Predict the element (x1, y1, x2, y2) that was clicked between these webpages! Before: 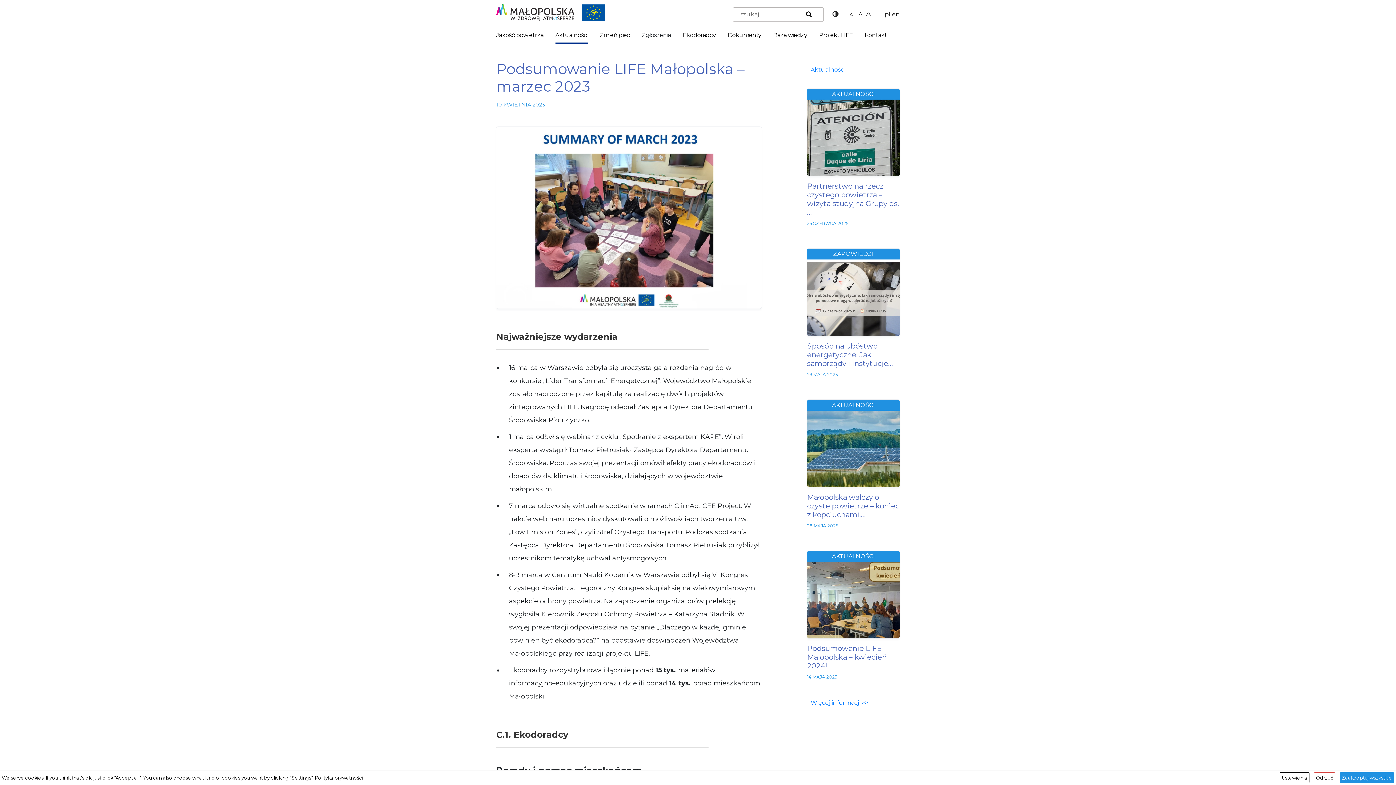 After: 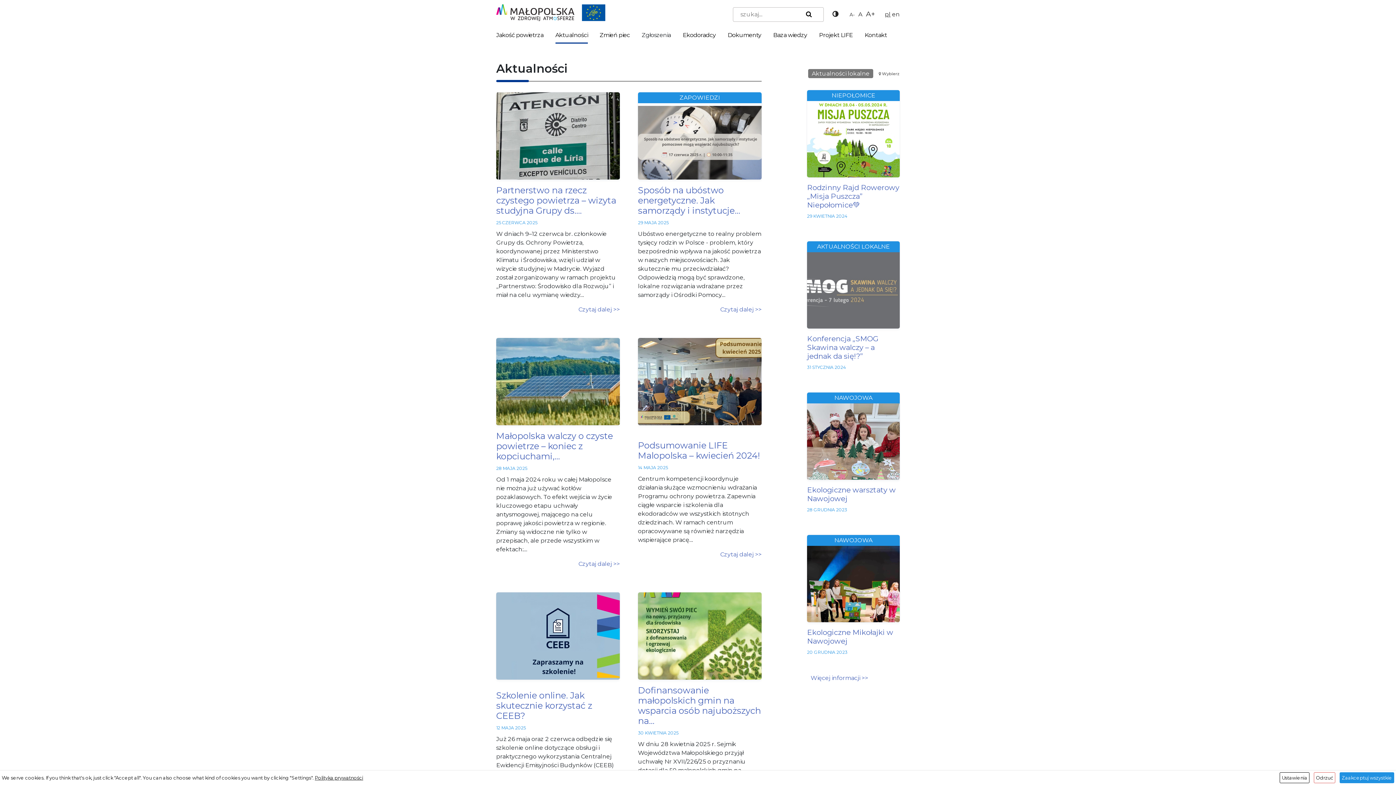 Action: bbox: (555, 30, 588, 43) label: Aktualności